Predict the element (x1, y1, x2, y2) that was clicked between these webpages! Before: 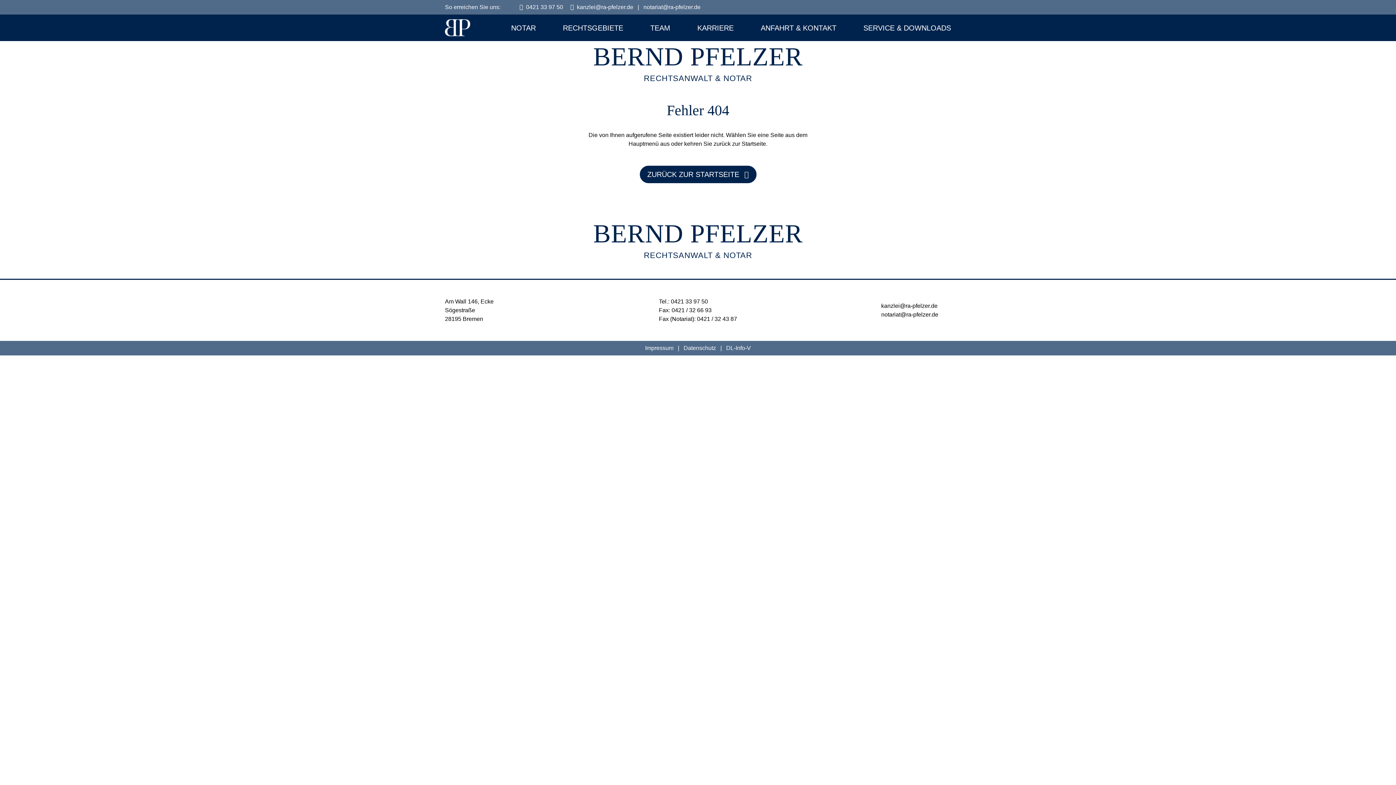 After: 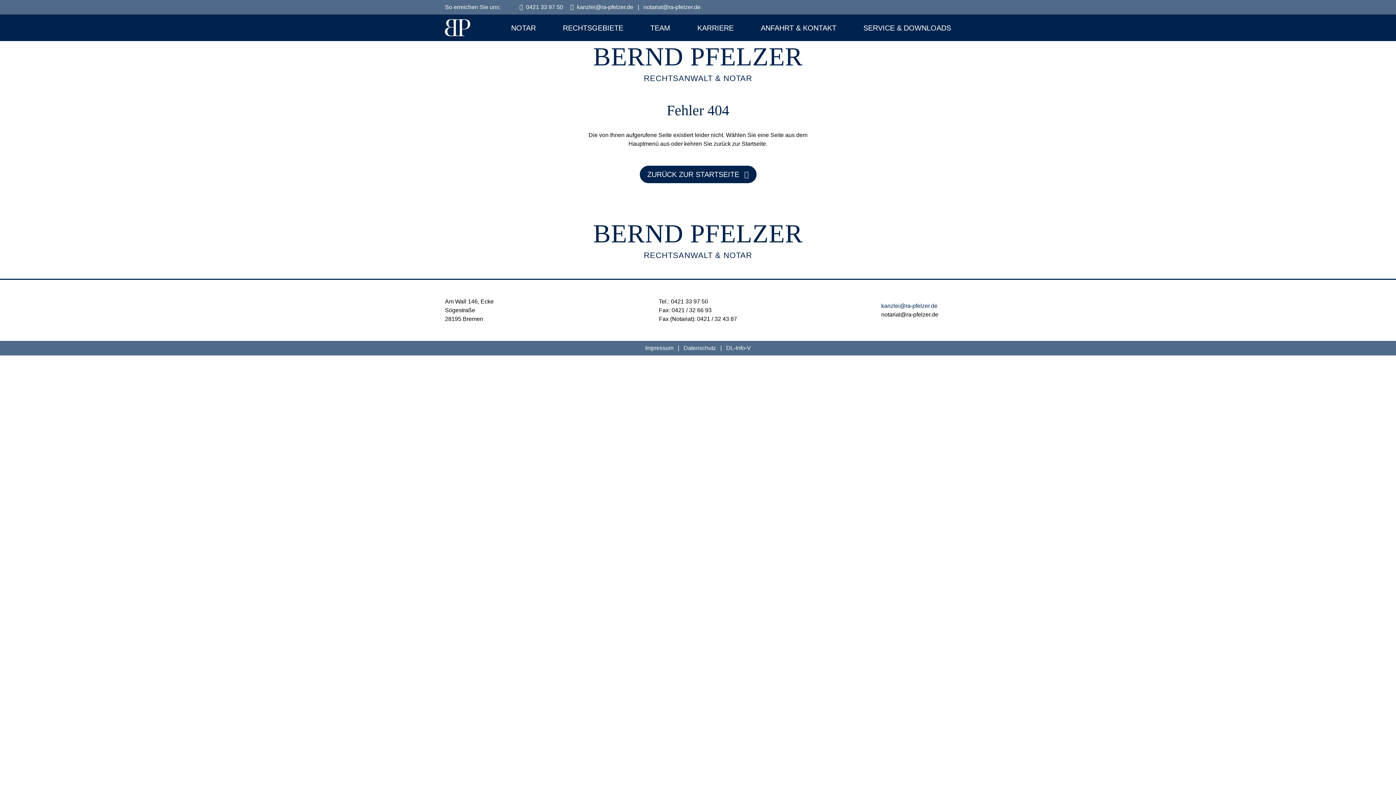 Action: label: kanzlei@ra-pfelzer.de bbox: (881, 302, 937, 309)